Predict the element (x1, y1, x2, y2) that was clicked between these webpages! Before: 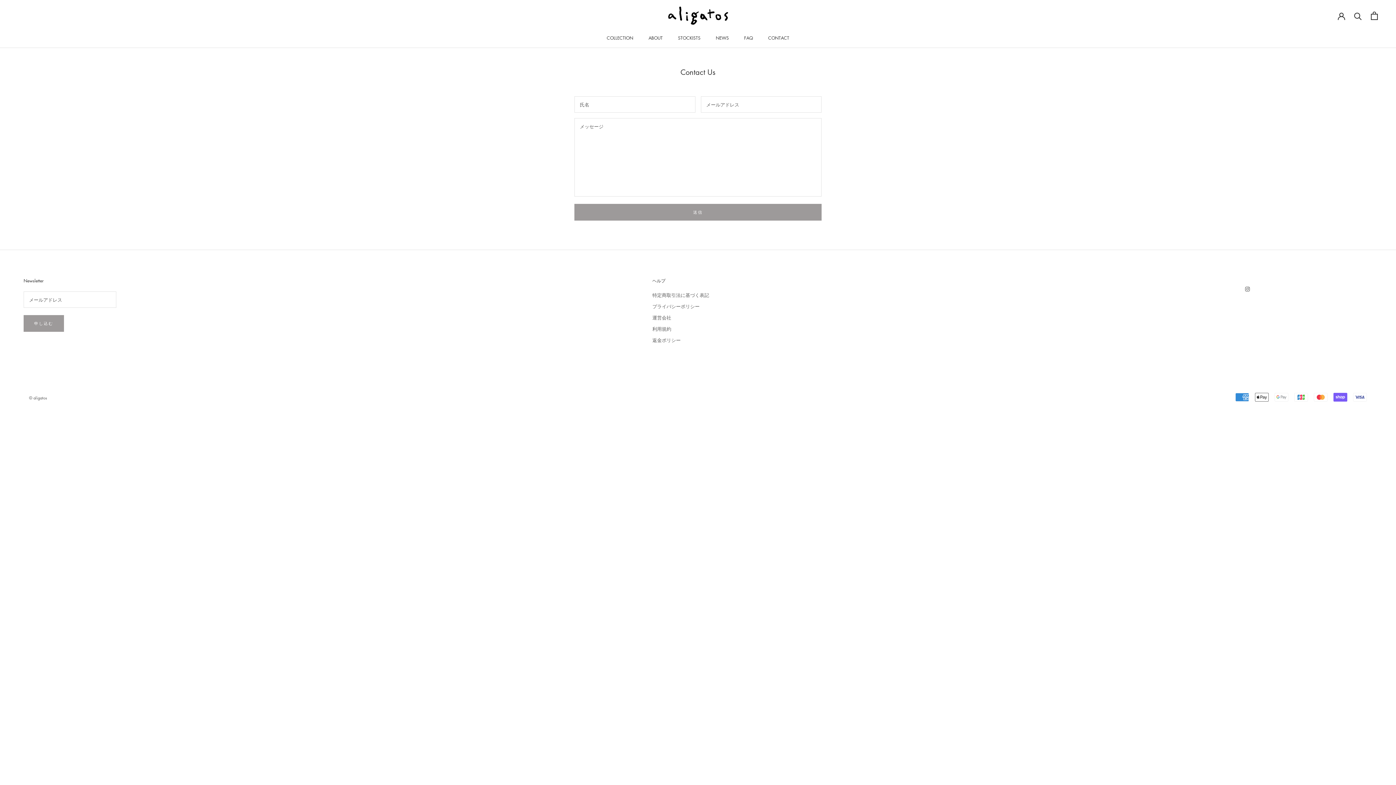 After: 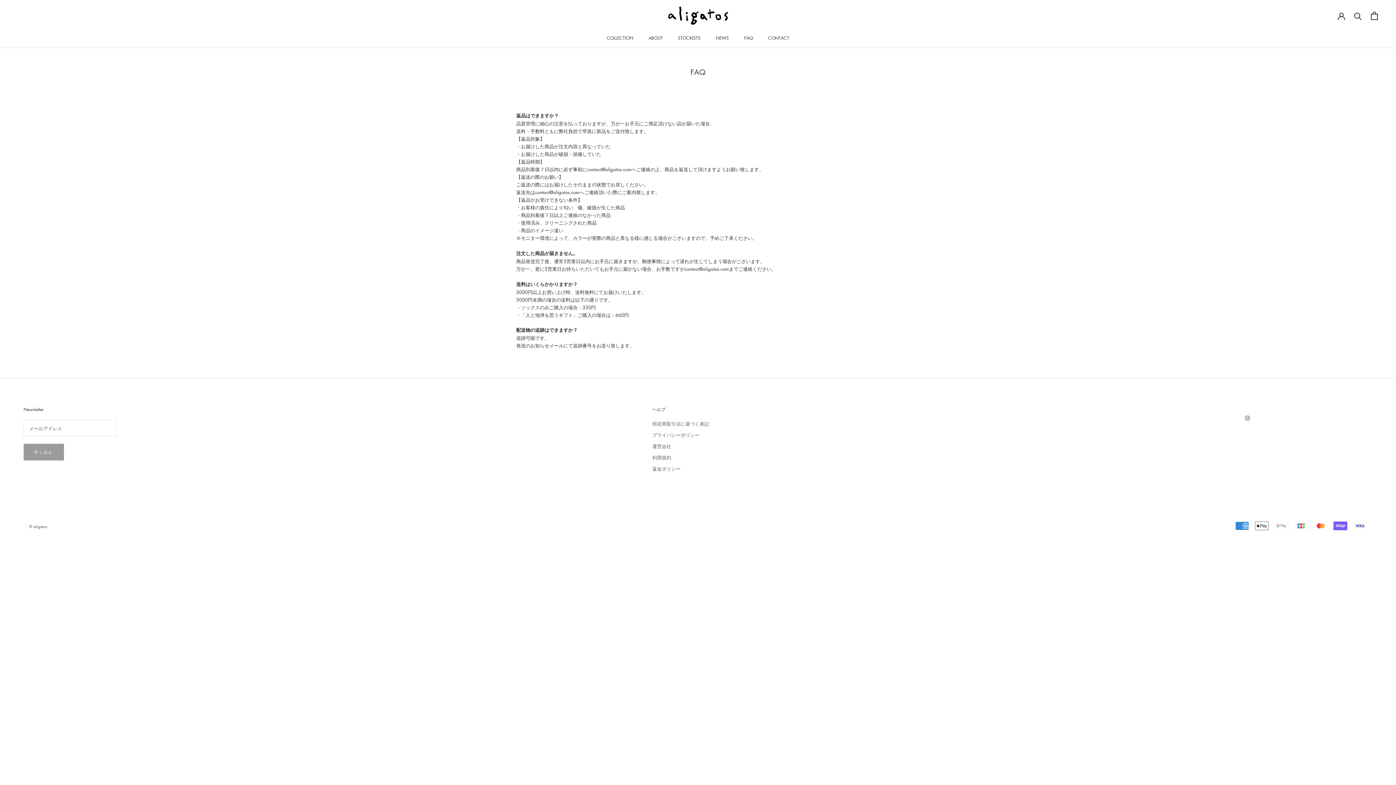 Action: bbox: (744, 34, 753, 41) label: FAQ
FAQ